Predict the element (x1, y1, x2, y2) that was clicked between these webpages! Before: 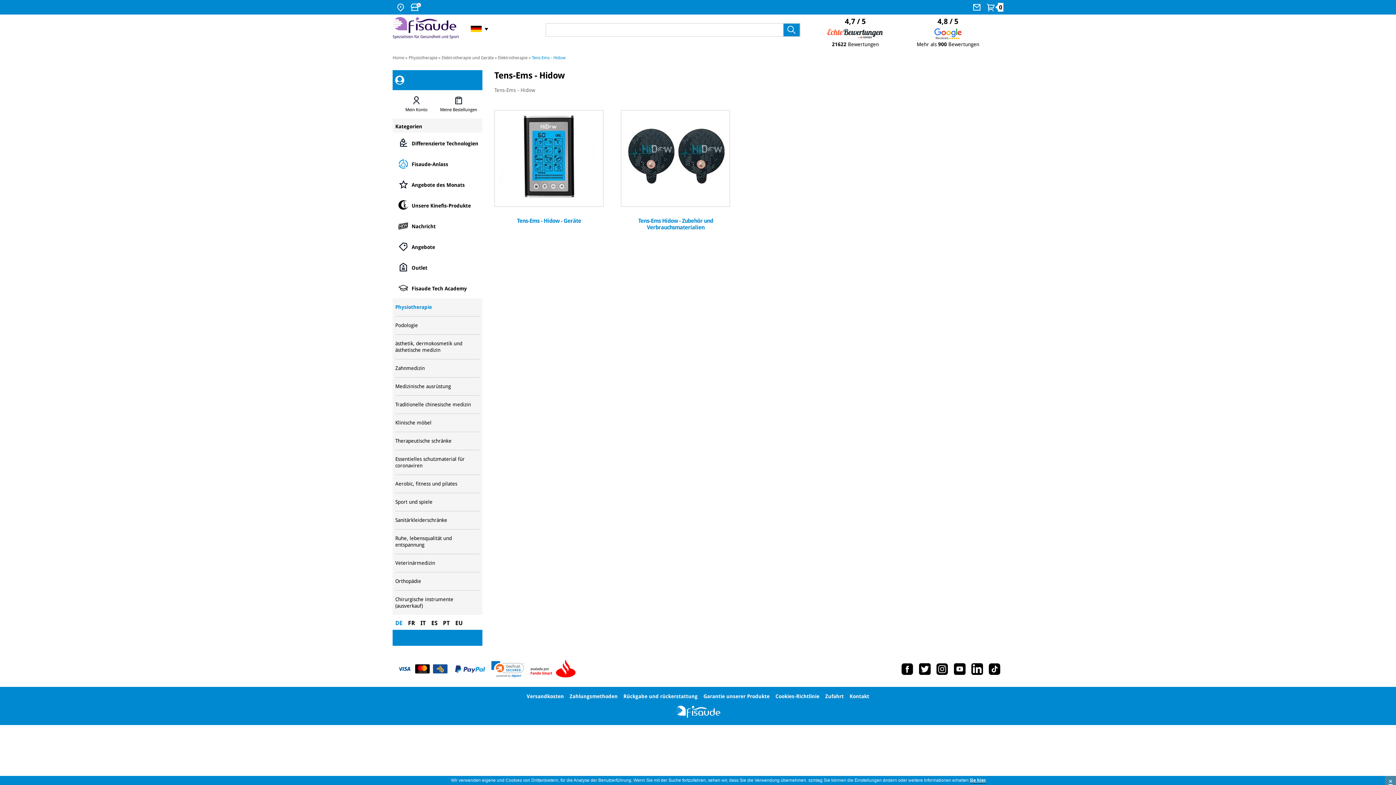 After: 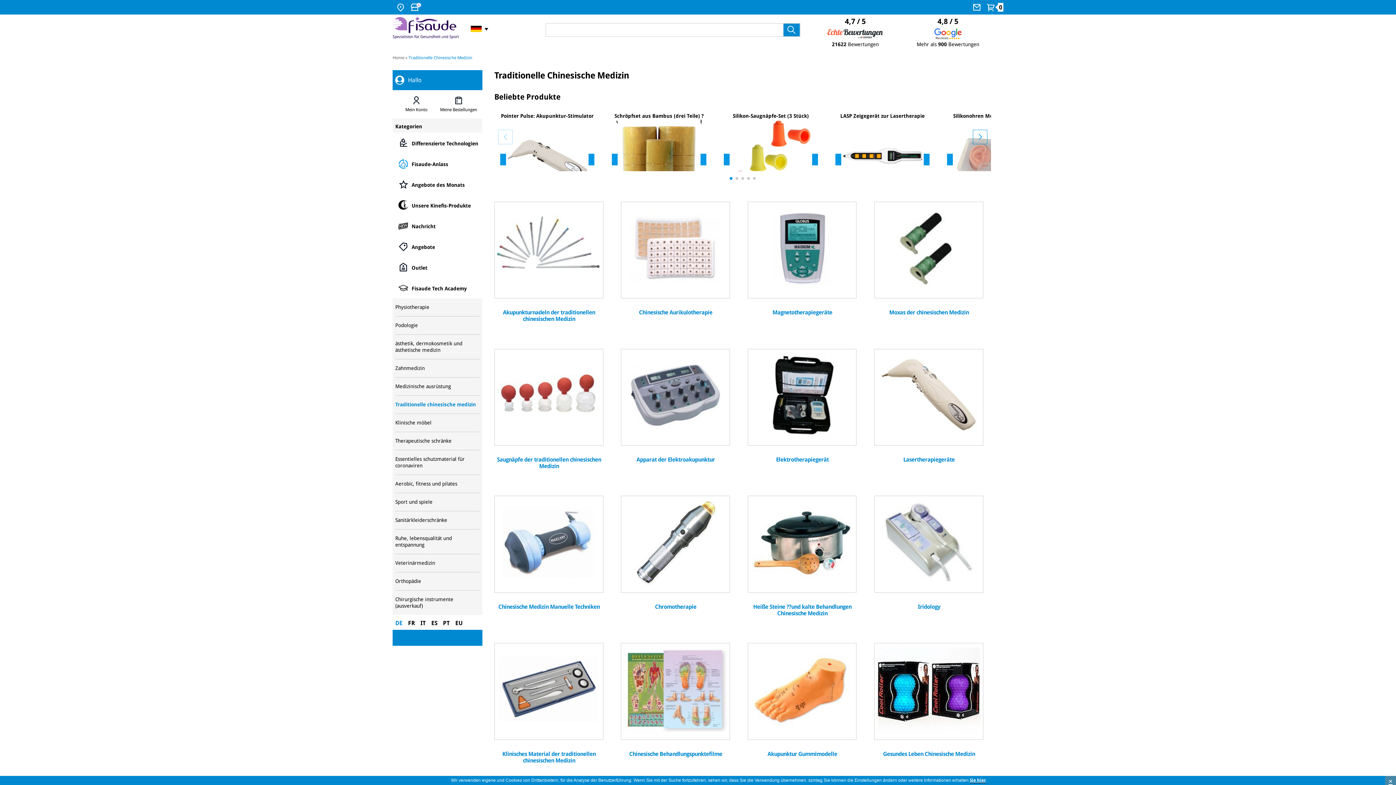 Action: label: Traditionelle chinesische medizin bbox: (395, 395, 479, 413)